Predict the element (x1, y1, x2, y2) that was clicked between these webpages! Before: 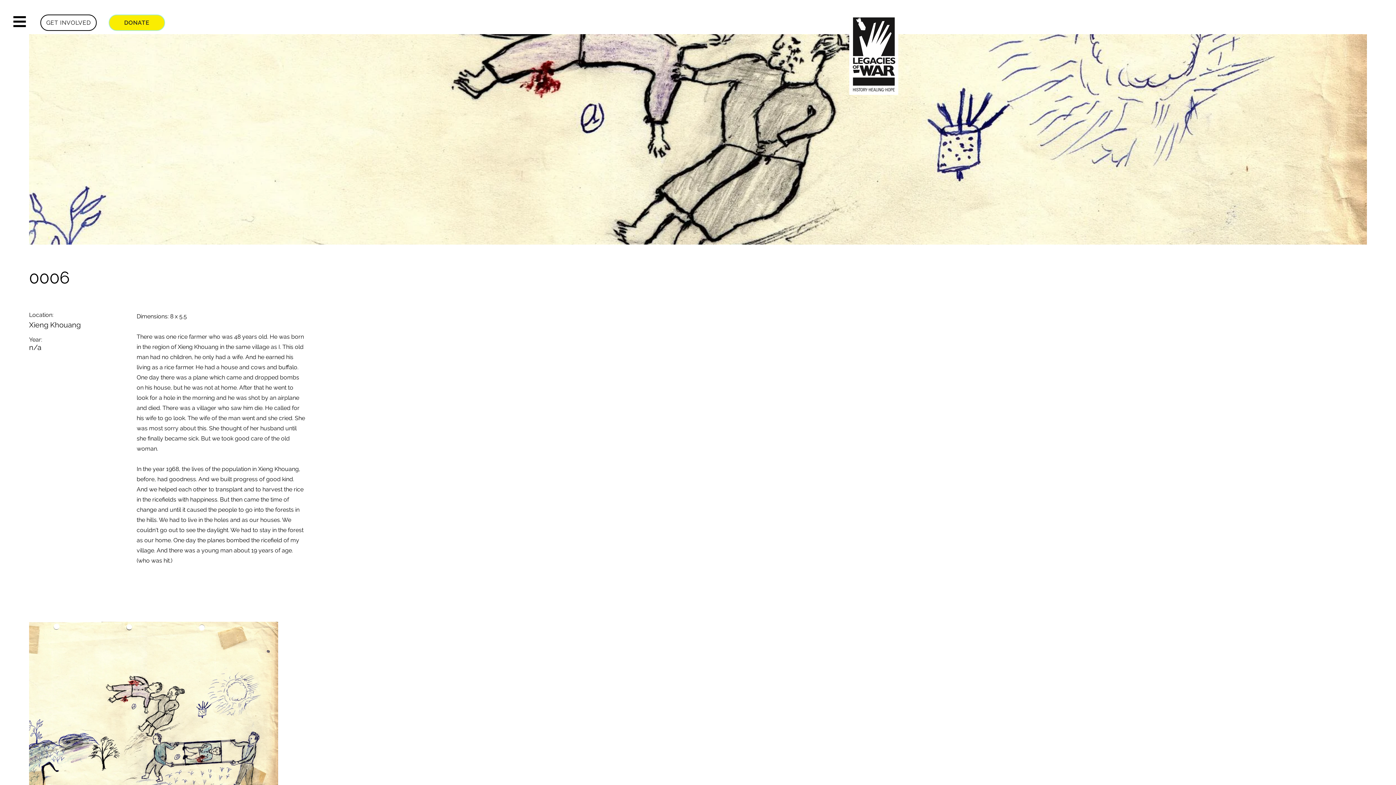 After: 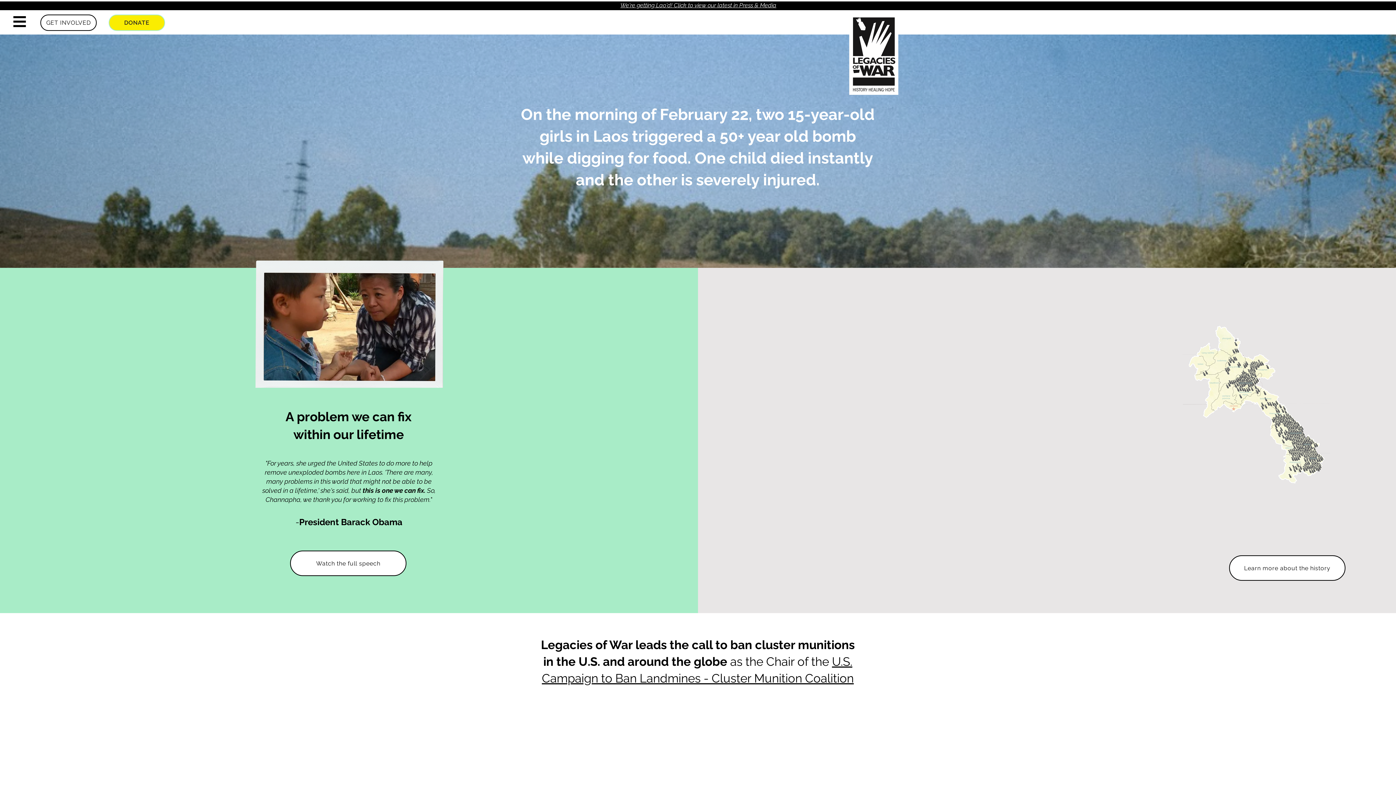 Action: bbox: (849, 14, 898, 94)